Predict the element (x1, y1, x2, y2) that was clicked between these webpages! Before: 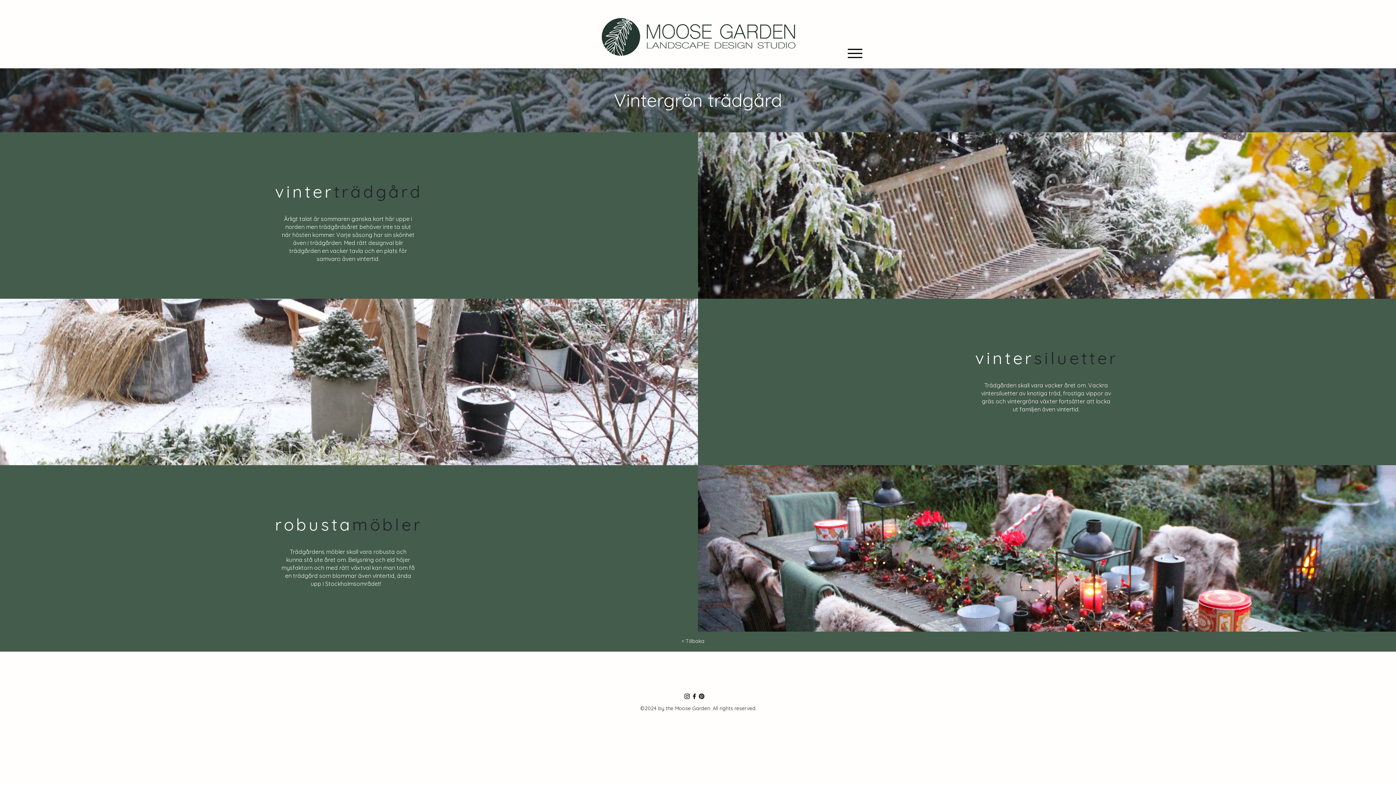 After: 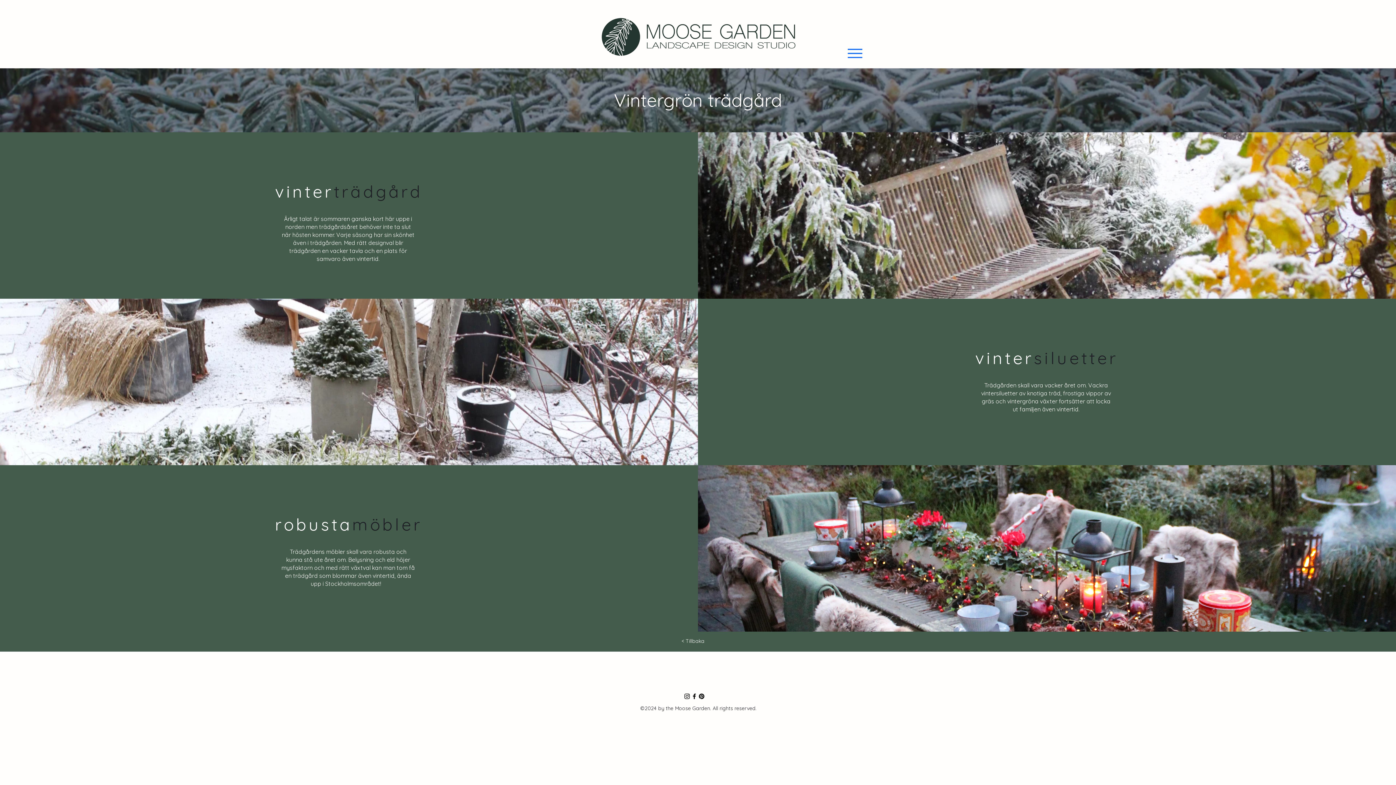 Action: label: Menu bbox: (844, 42, 866, 64)